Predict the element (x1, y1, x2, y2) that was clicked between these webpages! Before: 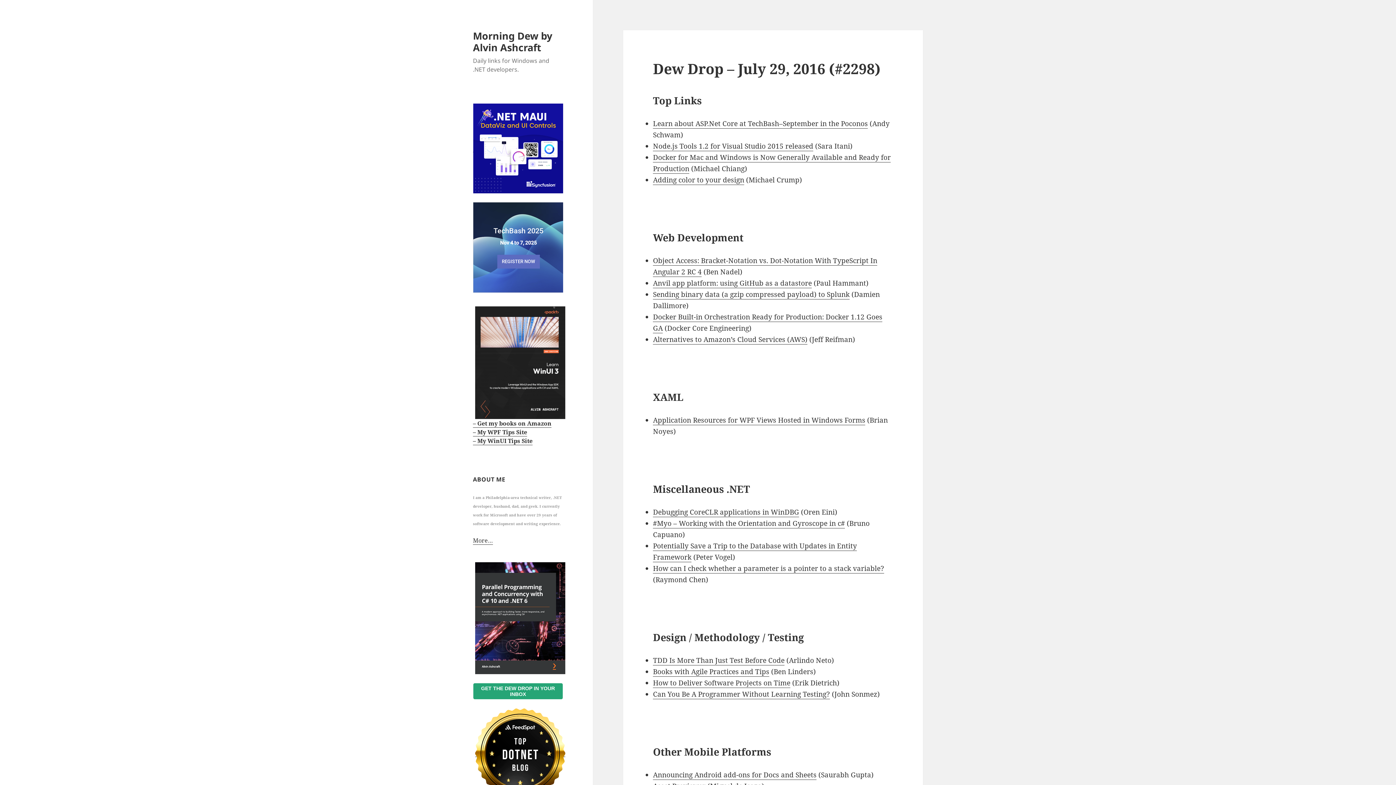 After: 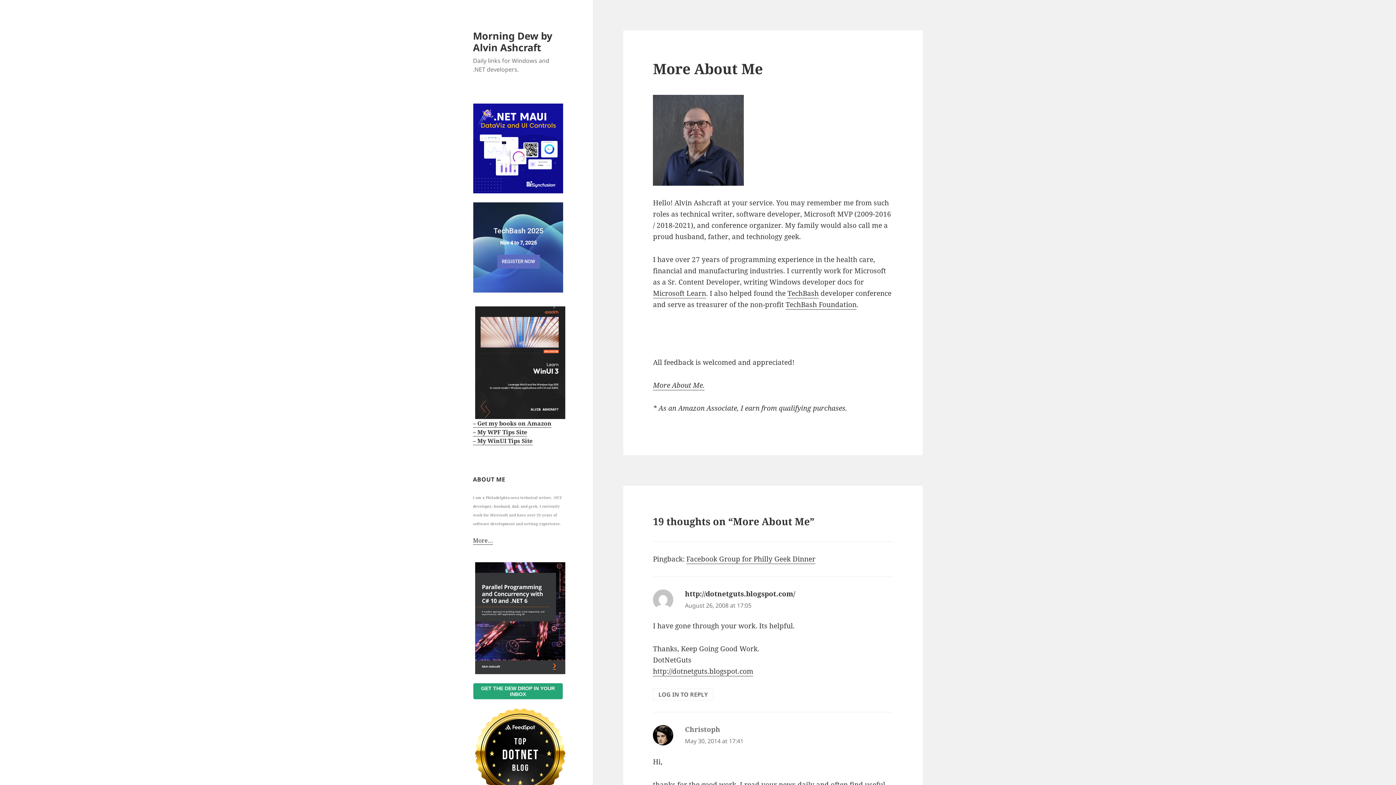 Action: label: More… bbox: (473, 536, 493, 545)